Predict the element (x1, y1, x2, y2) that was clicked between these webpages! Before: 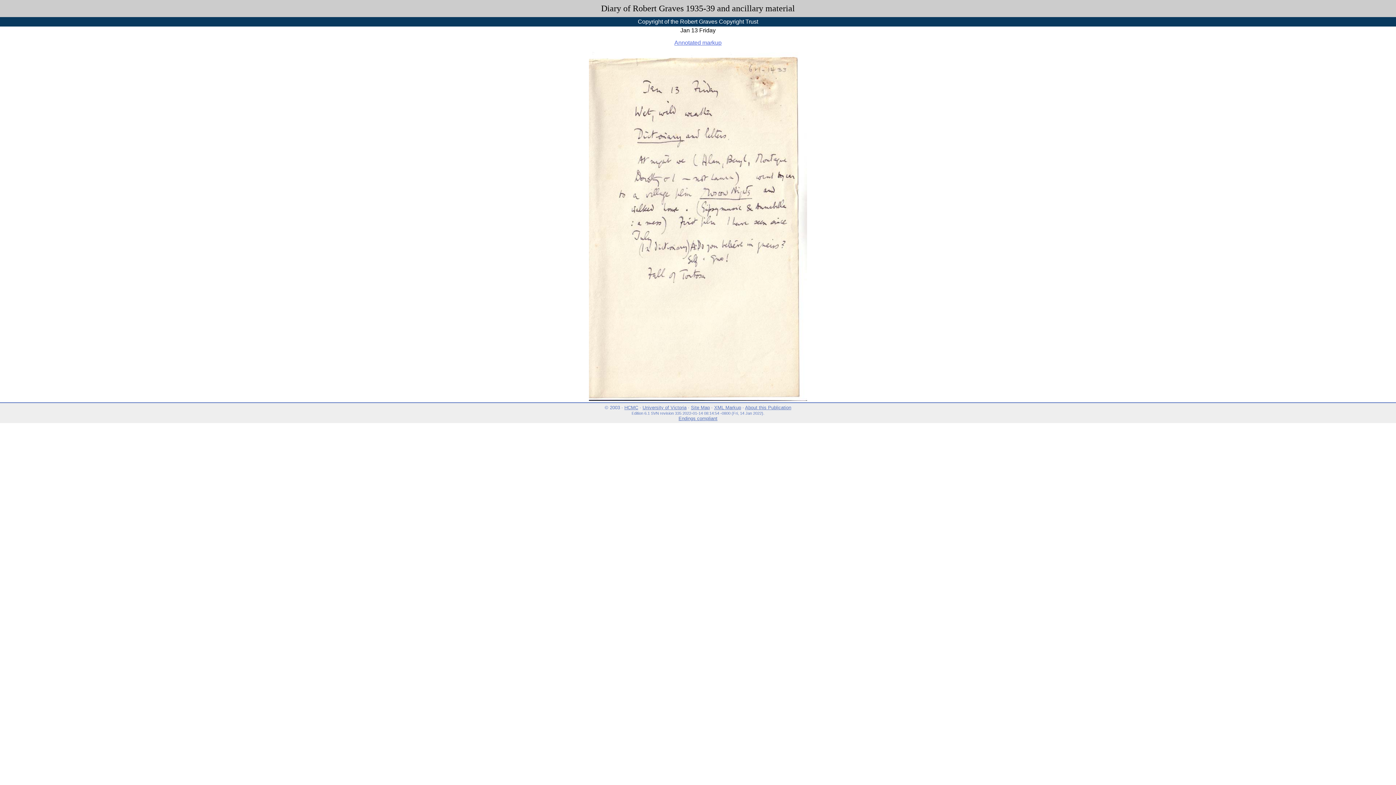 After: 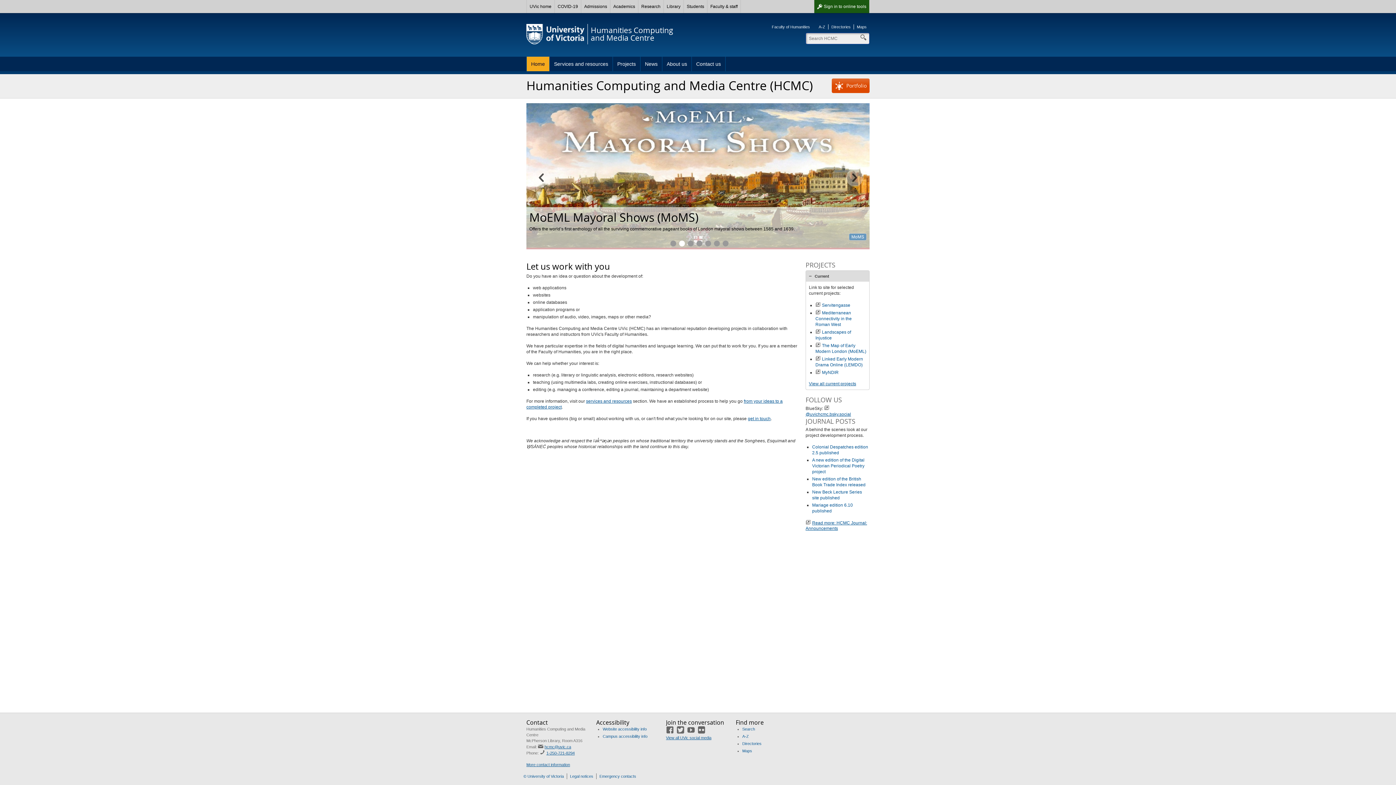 Action: label: HCMC bbox: (624, 404, 638, 410)